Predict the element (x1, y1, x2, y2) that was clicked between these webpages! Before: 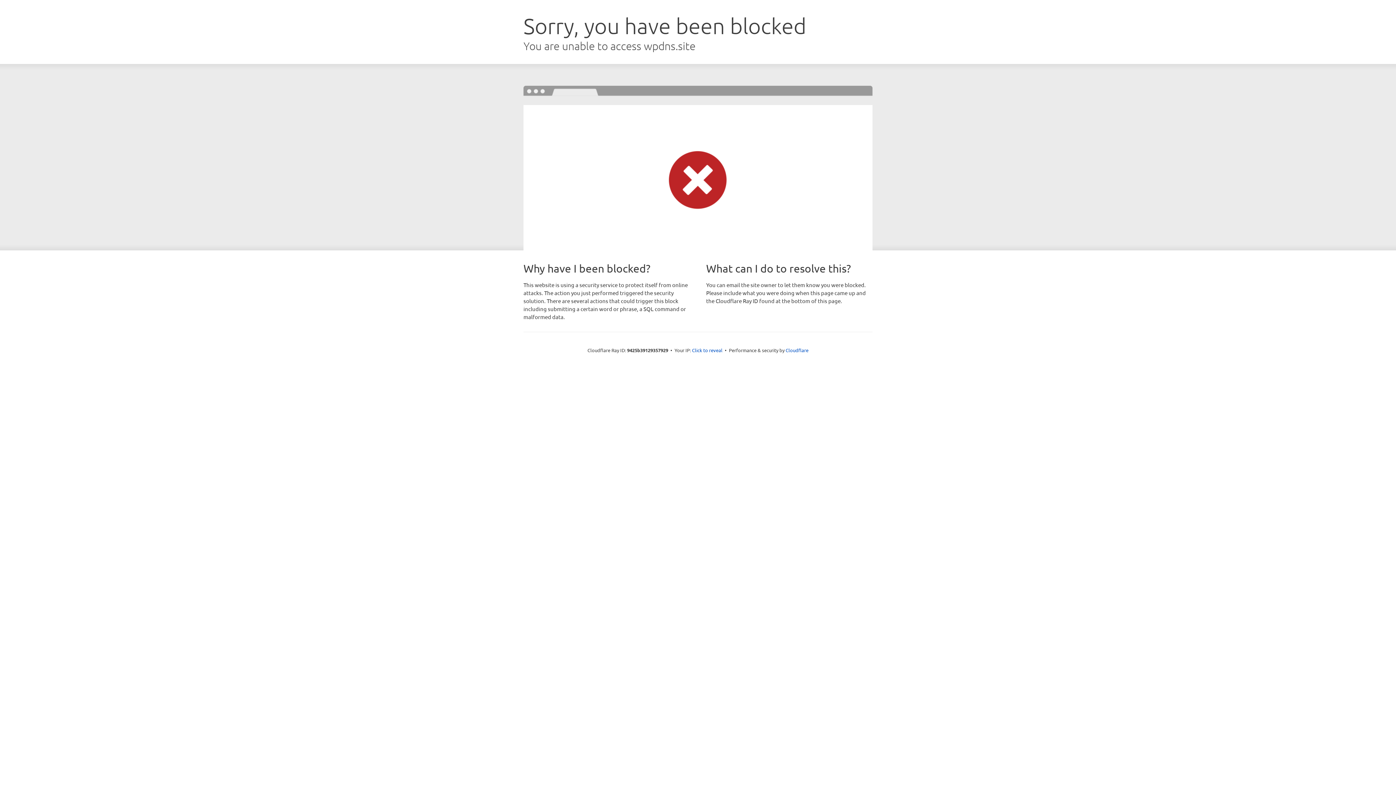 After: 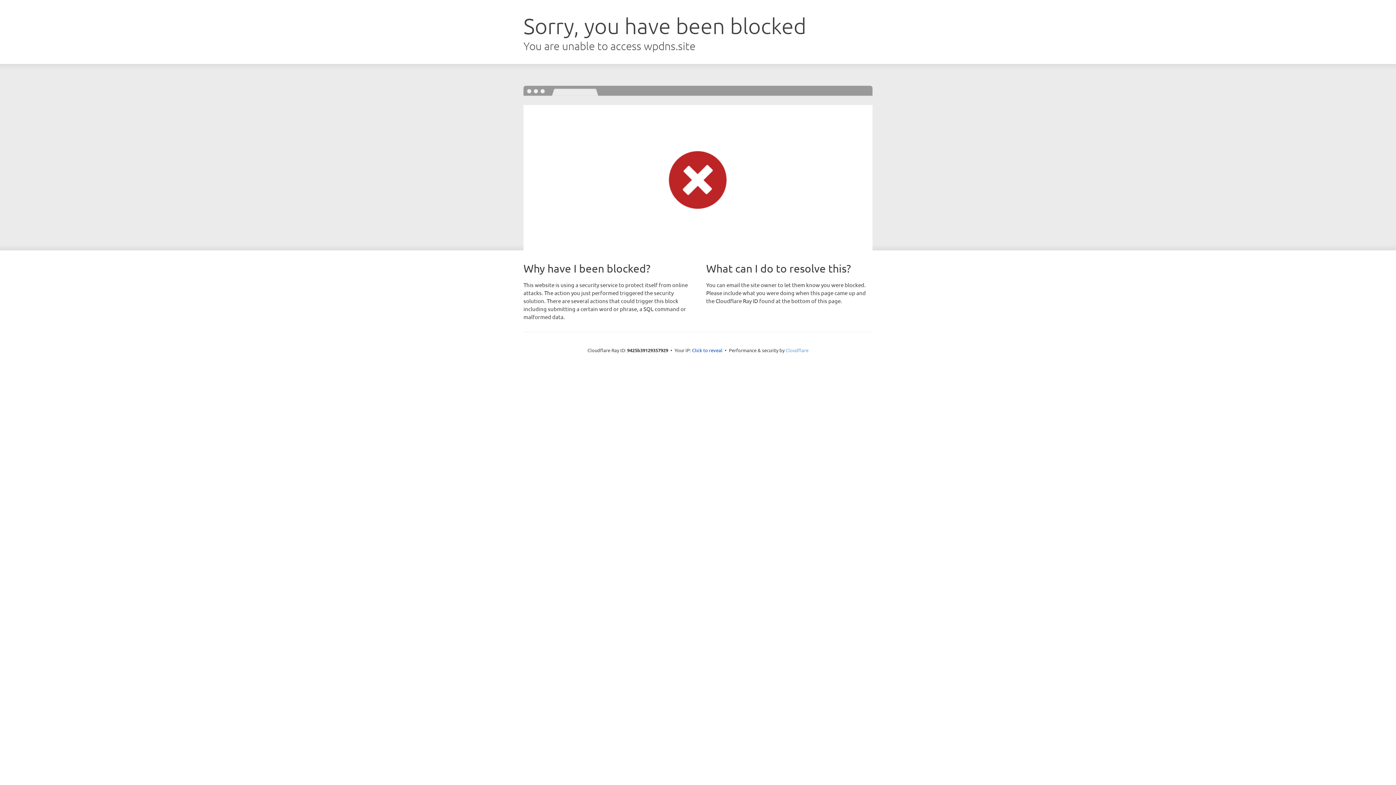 Action: label: Cloudflare bbox: (785, 347, 808, 353)